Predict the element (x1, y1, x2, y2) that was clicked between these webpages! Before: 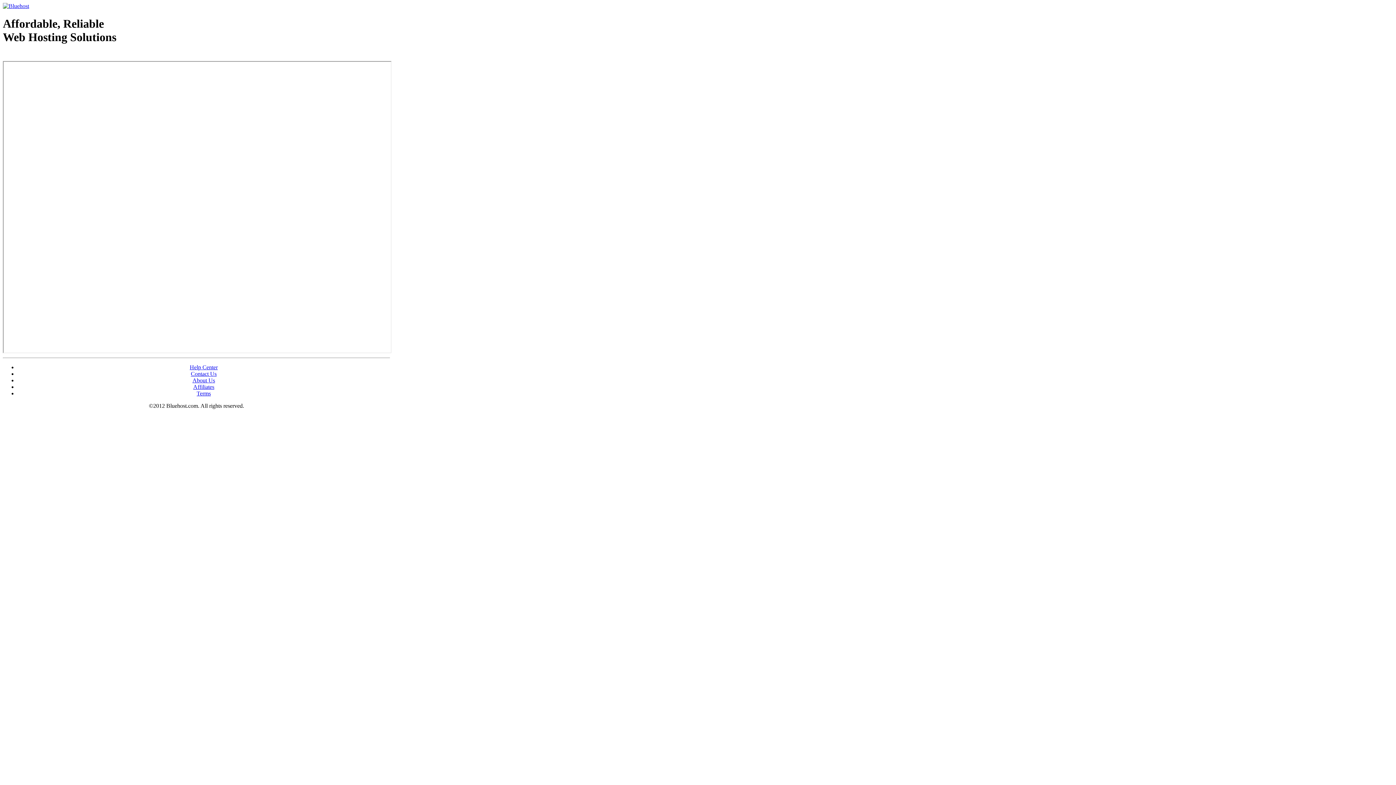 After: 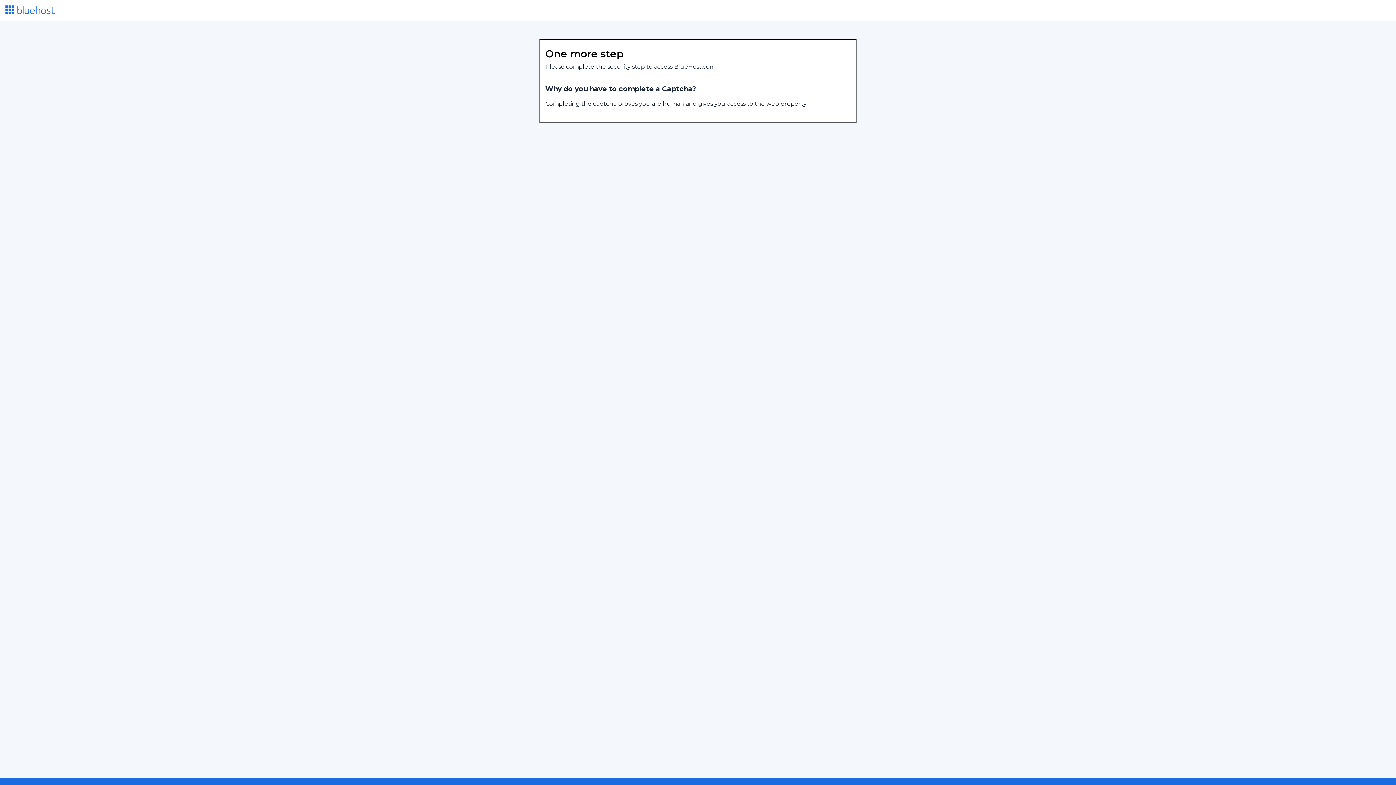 Action: label: Help Center bbox: (189, 364, 217, 370)